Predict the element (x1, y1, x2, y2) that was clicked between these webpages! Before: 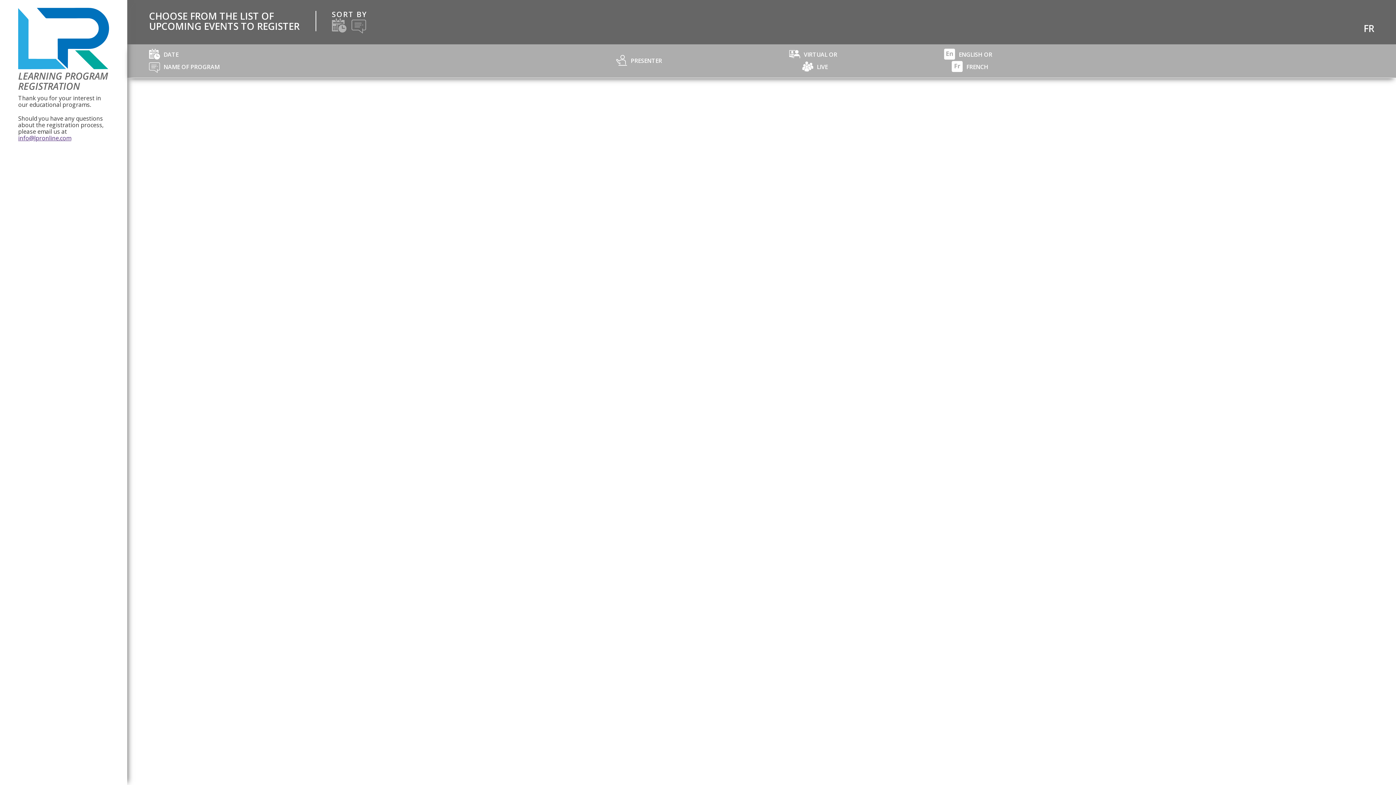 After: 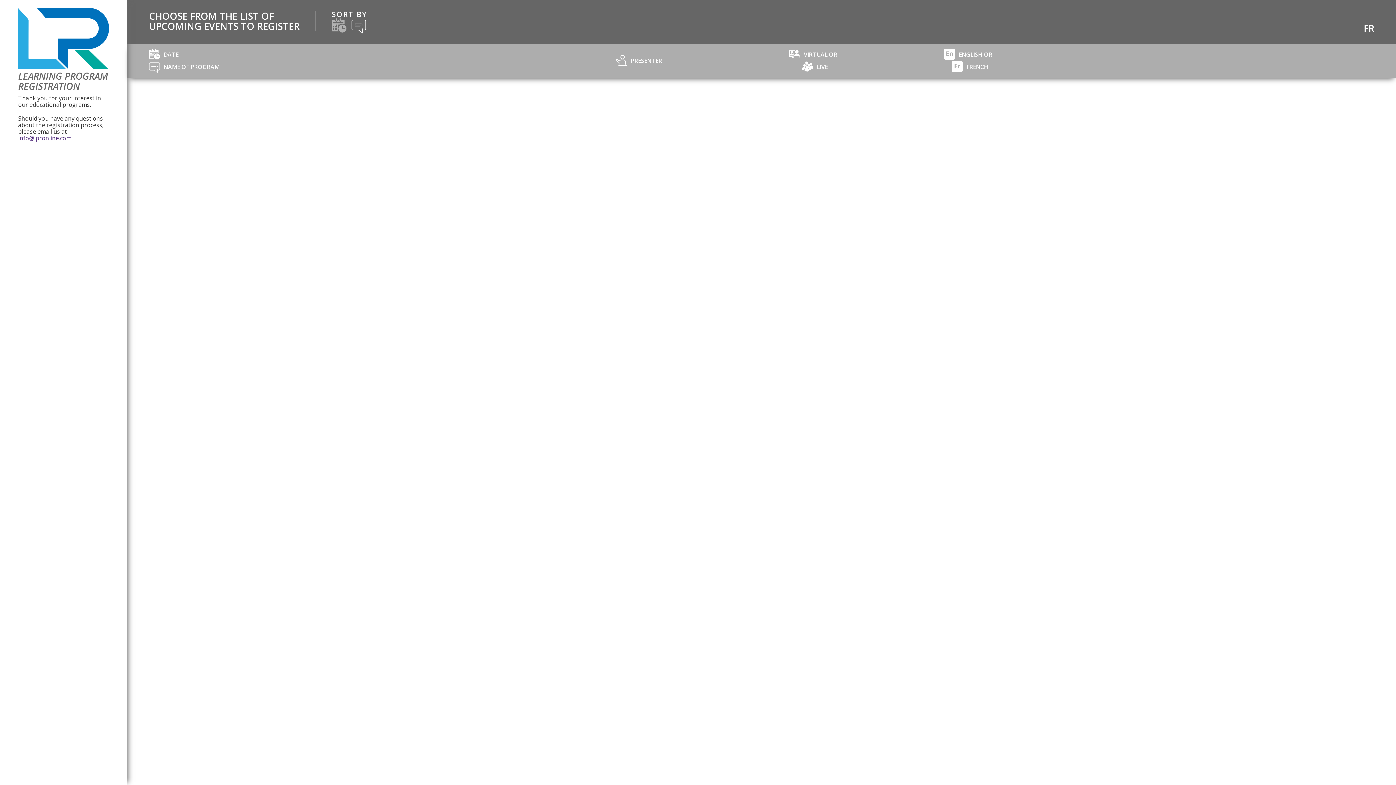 Action: label: by title bbox: (351, 18, 366, 33)